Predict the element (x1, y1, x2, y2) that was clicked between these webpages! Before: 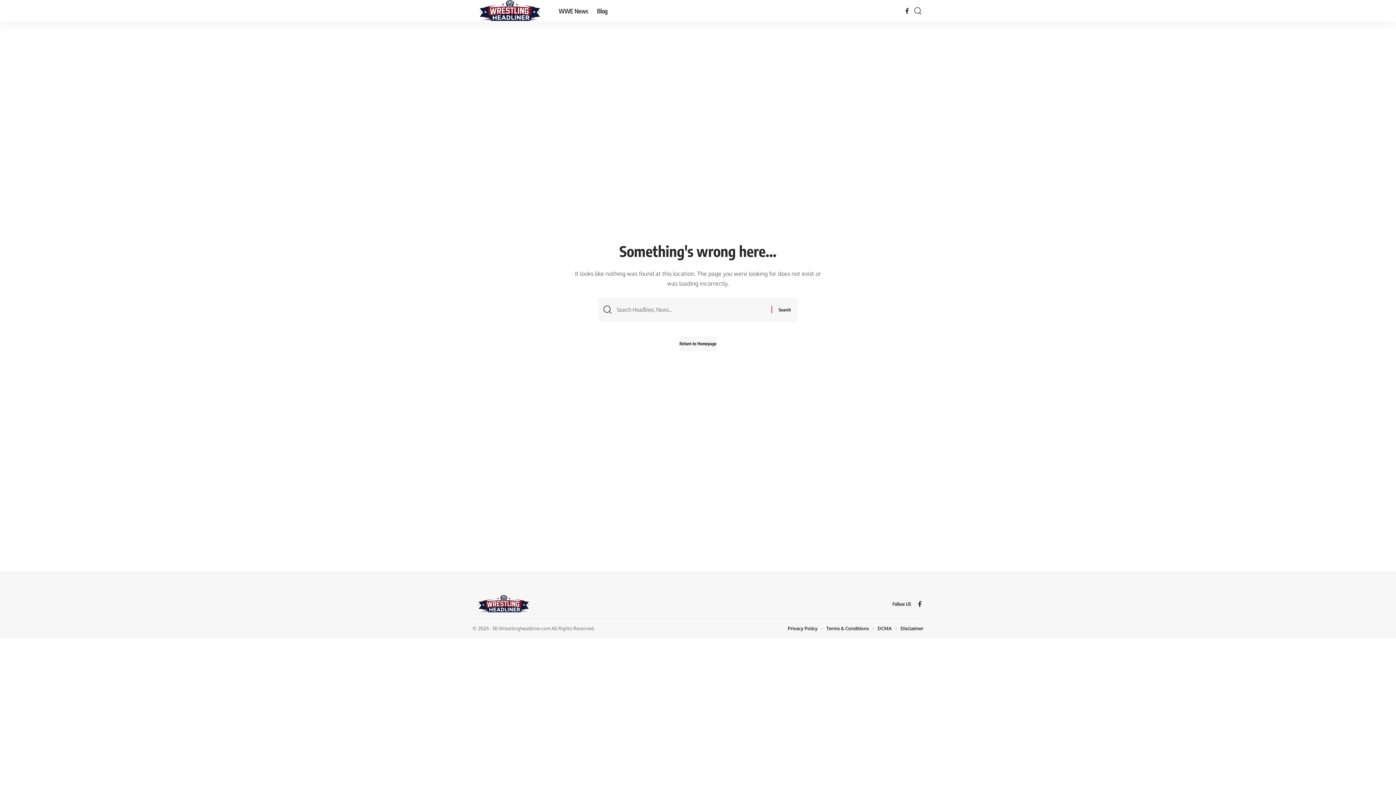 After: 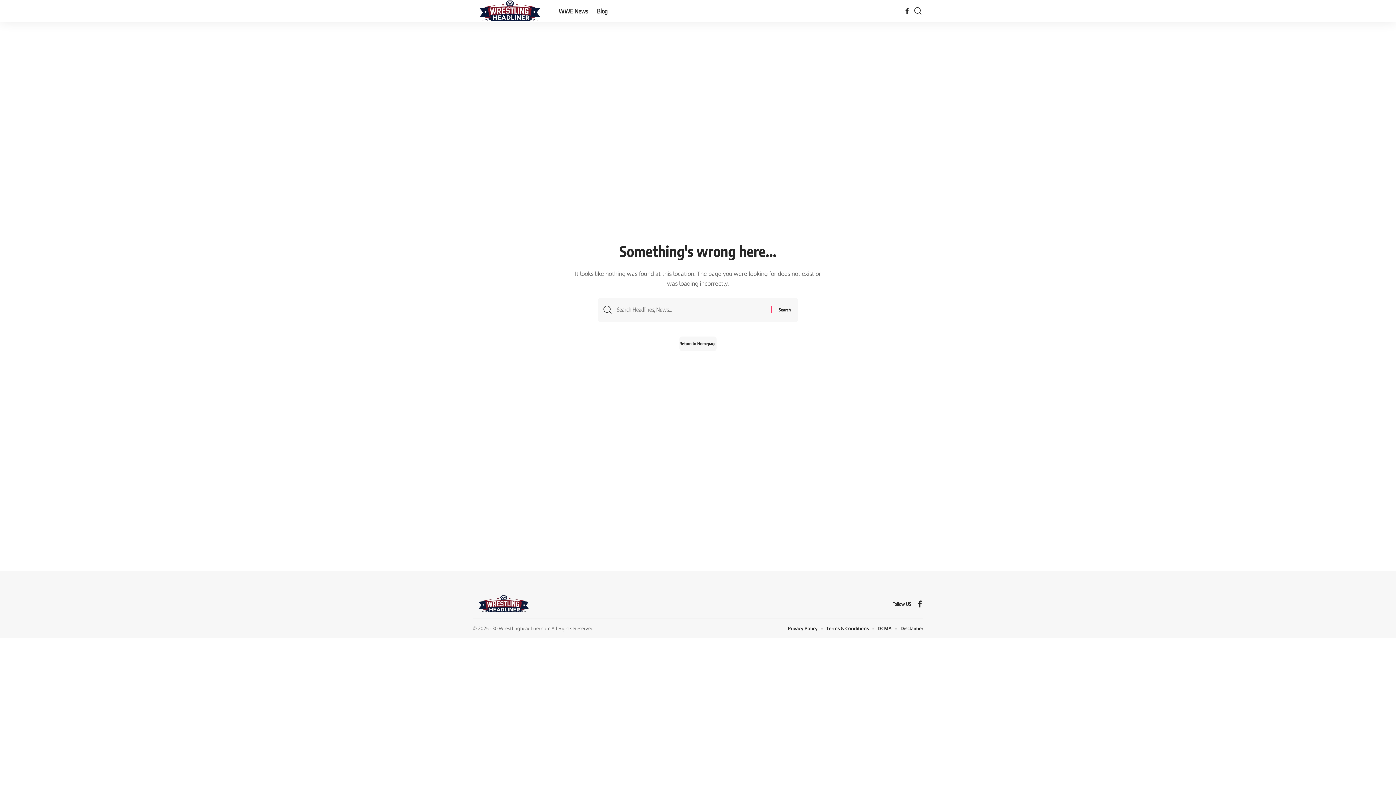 Action: bbox: (916, 599, 923, 609) label: Facebook